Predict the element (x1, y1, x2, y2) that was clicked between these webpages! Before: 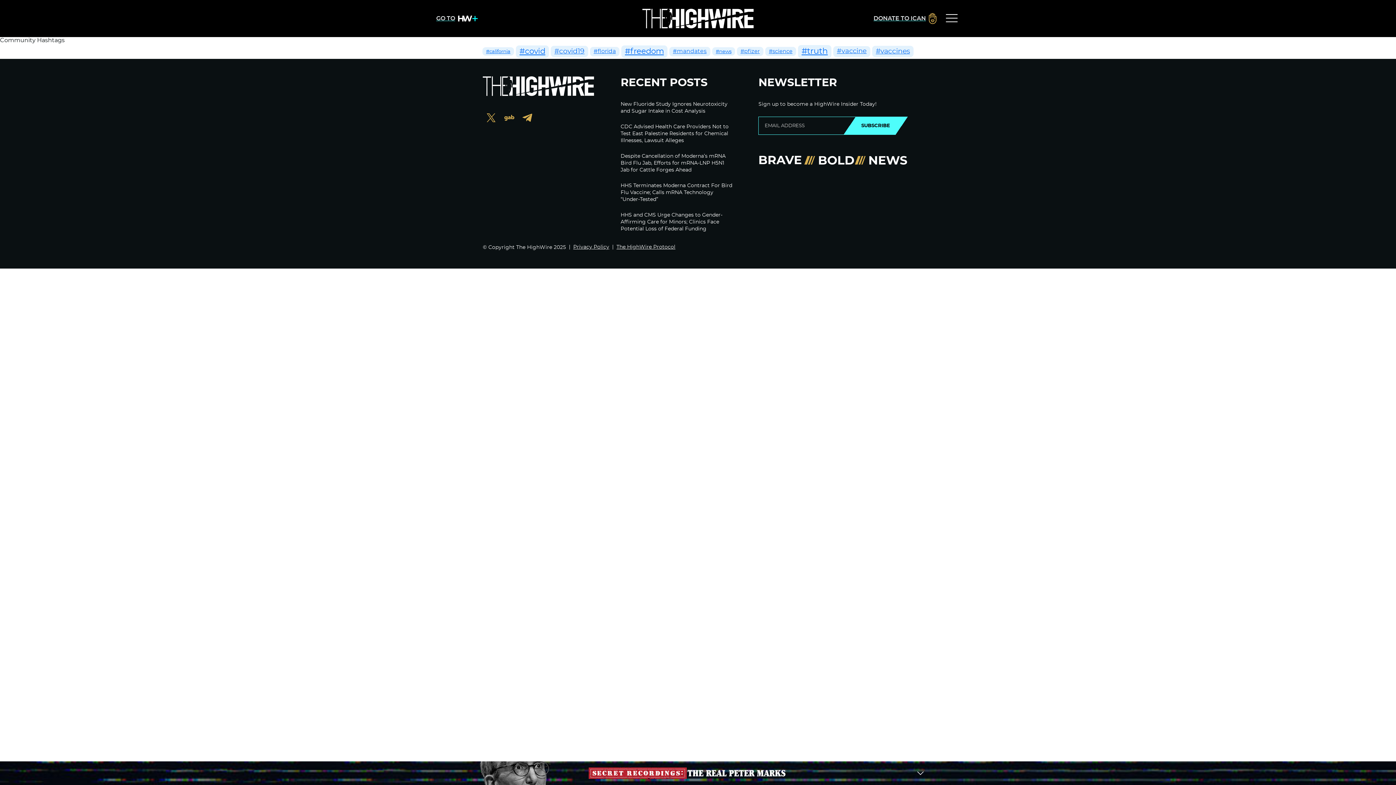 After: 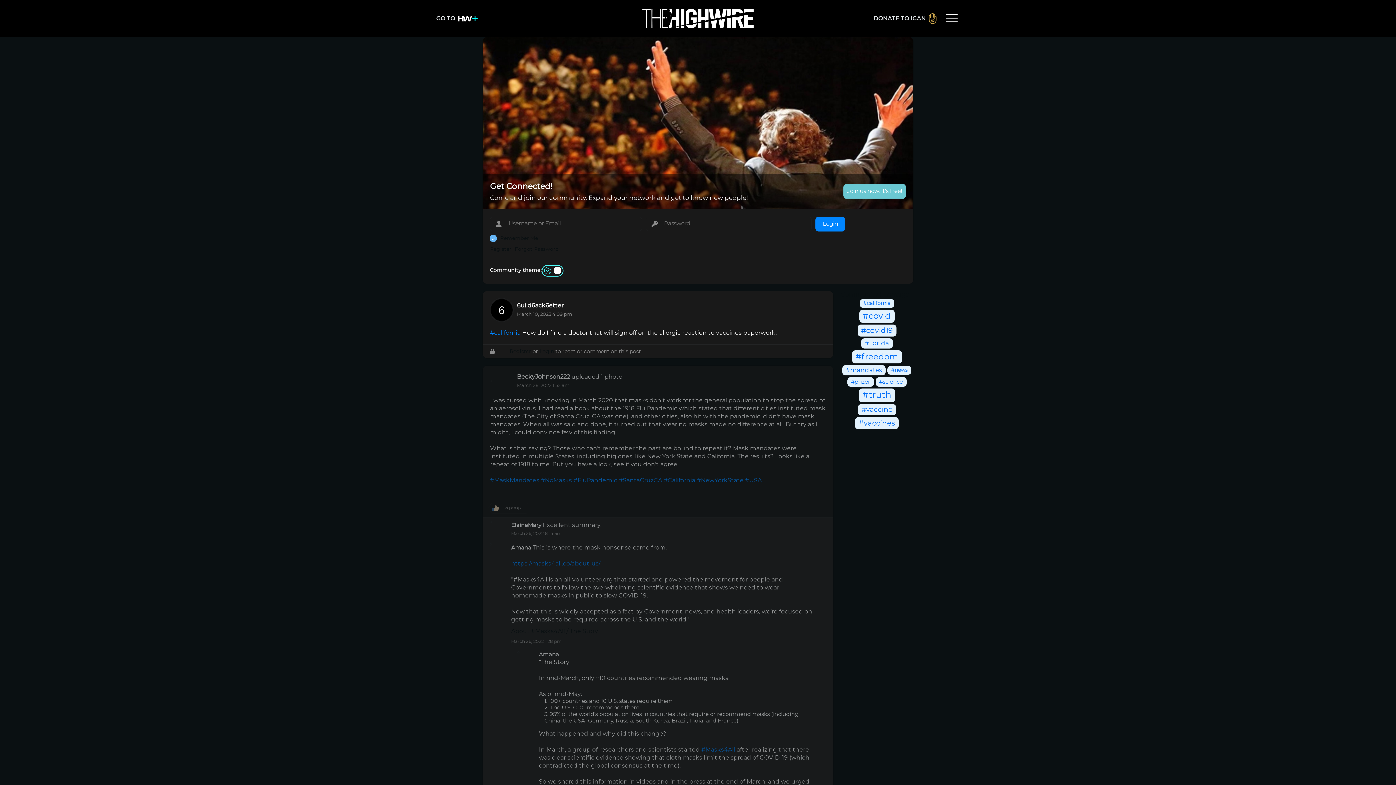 Action: bbox: (482, 47, 514, 55) label: #california